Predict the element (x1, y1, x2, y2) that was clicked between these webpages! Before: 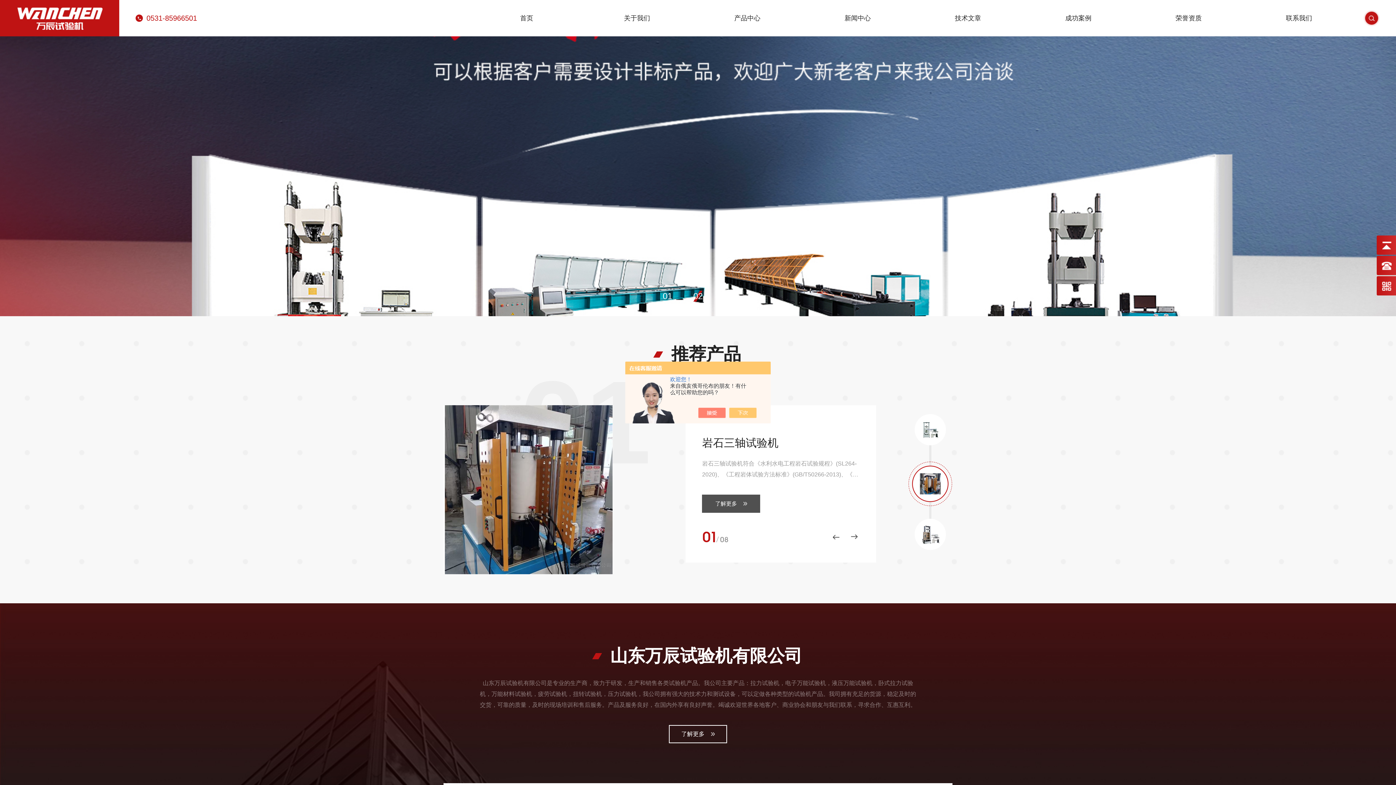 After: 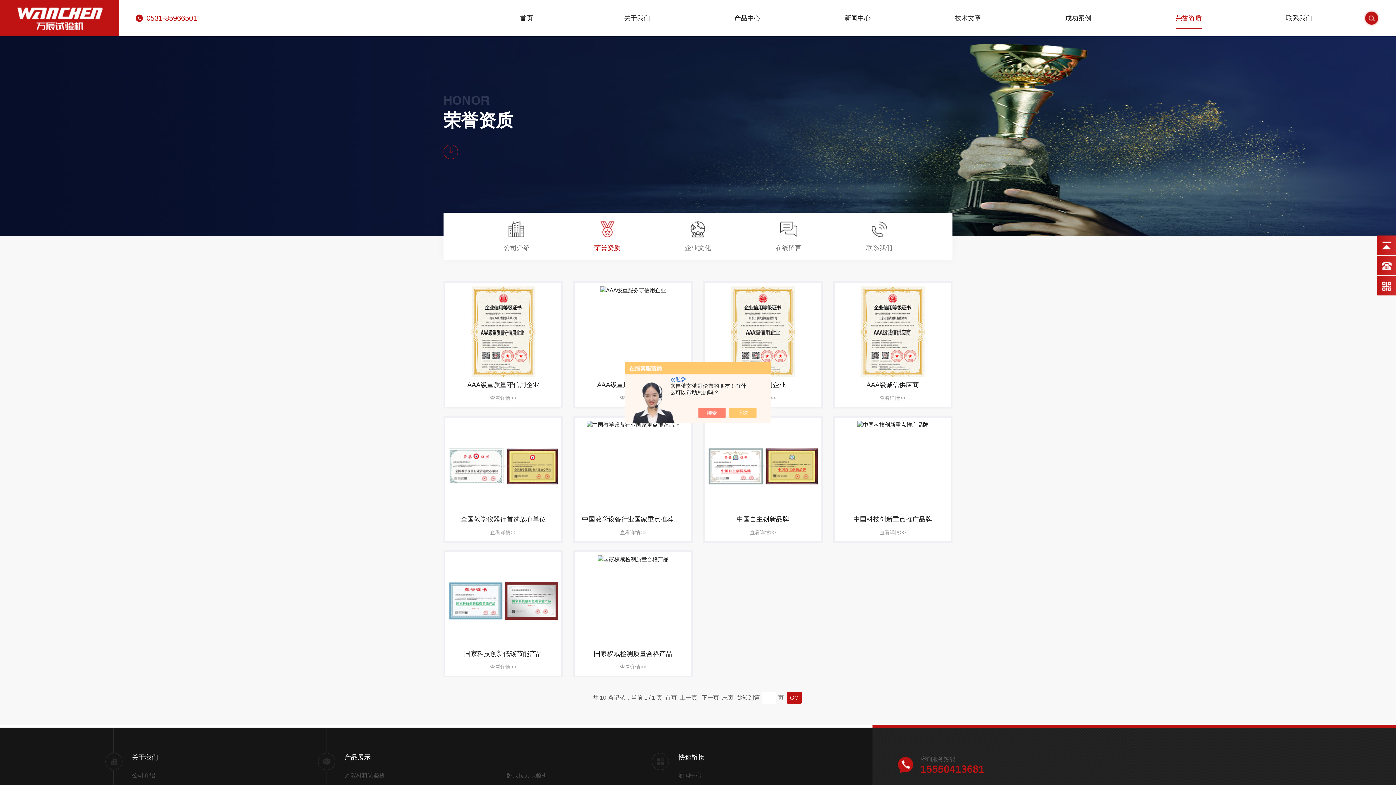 Action: label: 荣誉资质 bbox: (1175, 12, 1202, 36)